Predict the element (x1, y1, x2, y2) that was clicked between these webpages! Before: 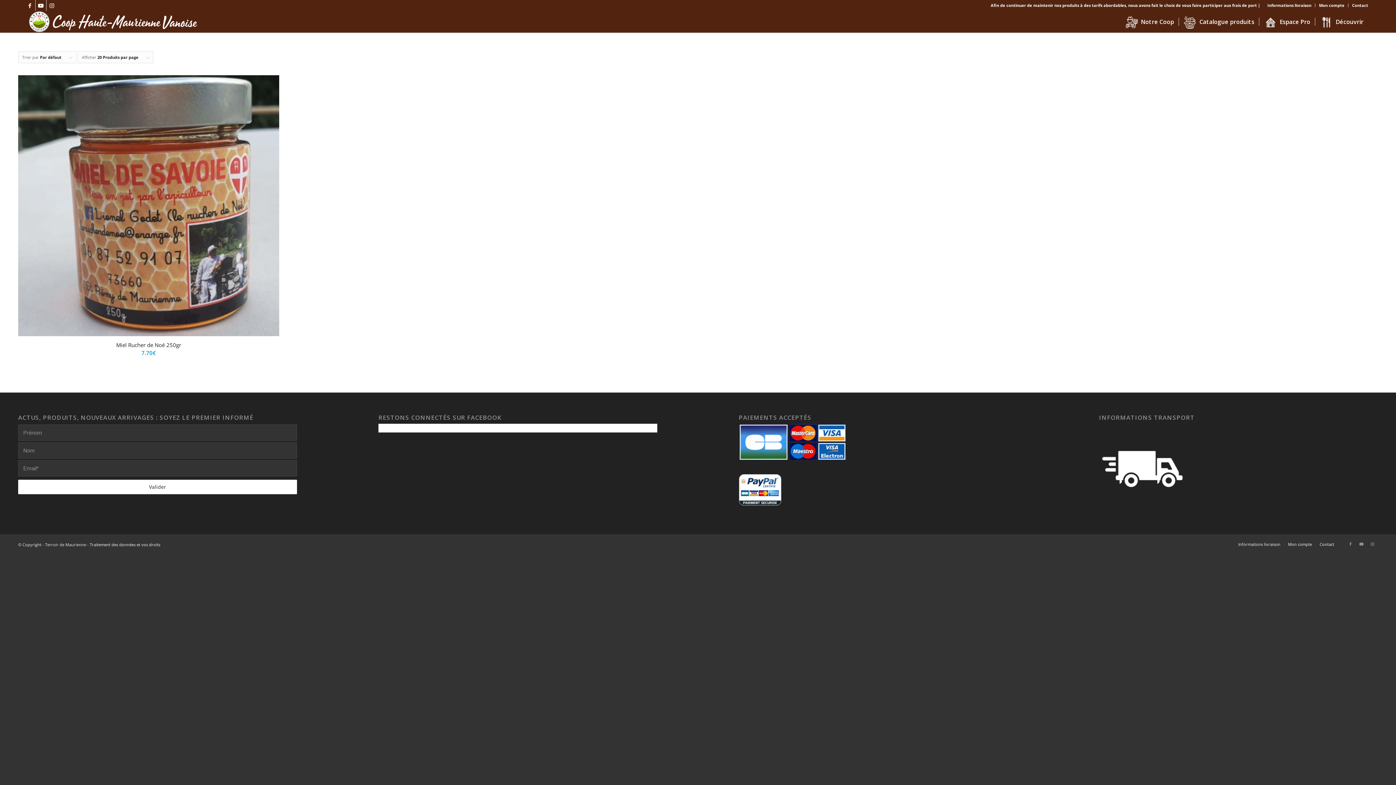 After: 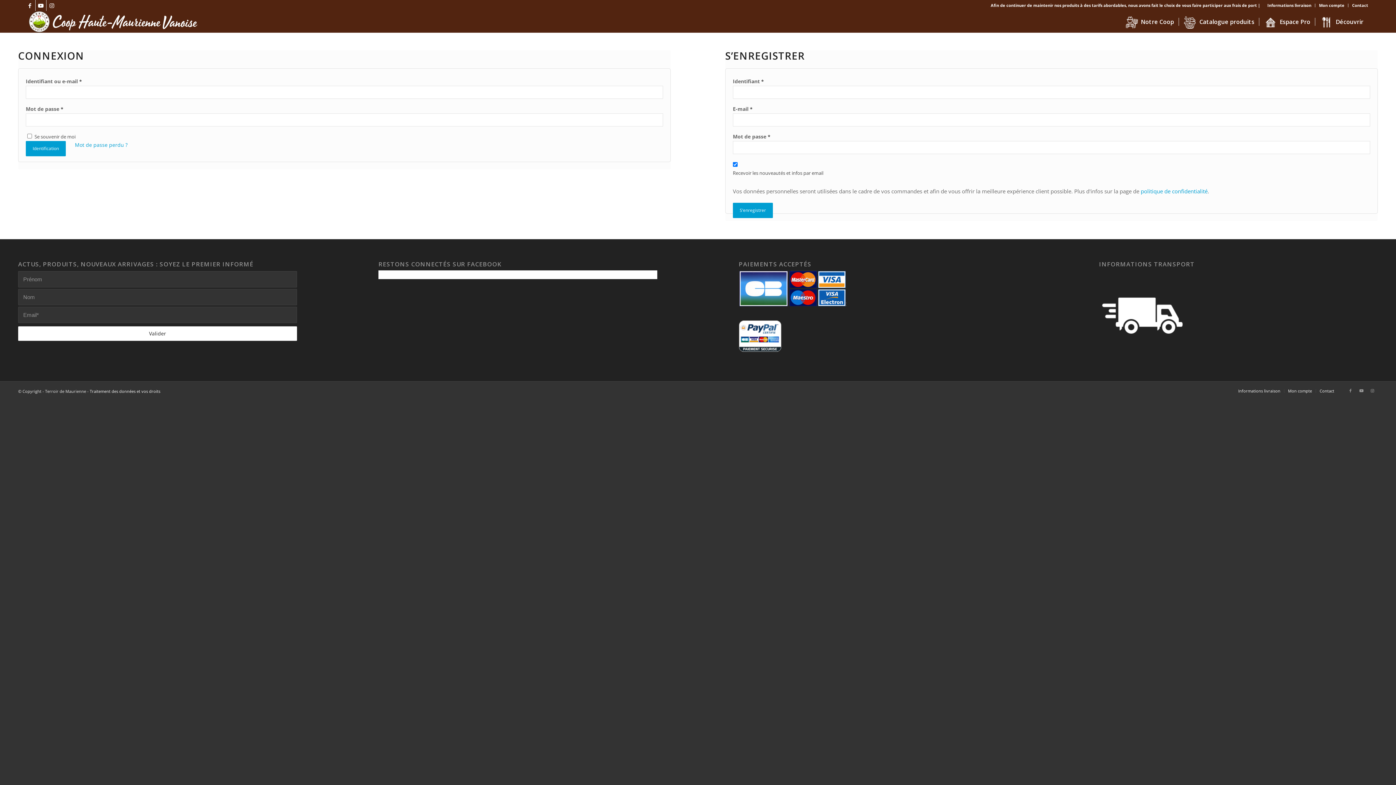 Action: bbox: (1319, 0, 1344, 10) label: Mon compte